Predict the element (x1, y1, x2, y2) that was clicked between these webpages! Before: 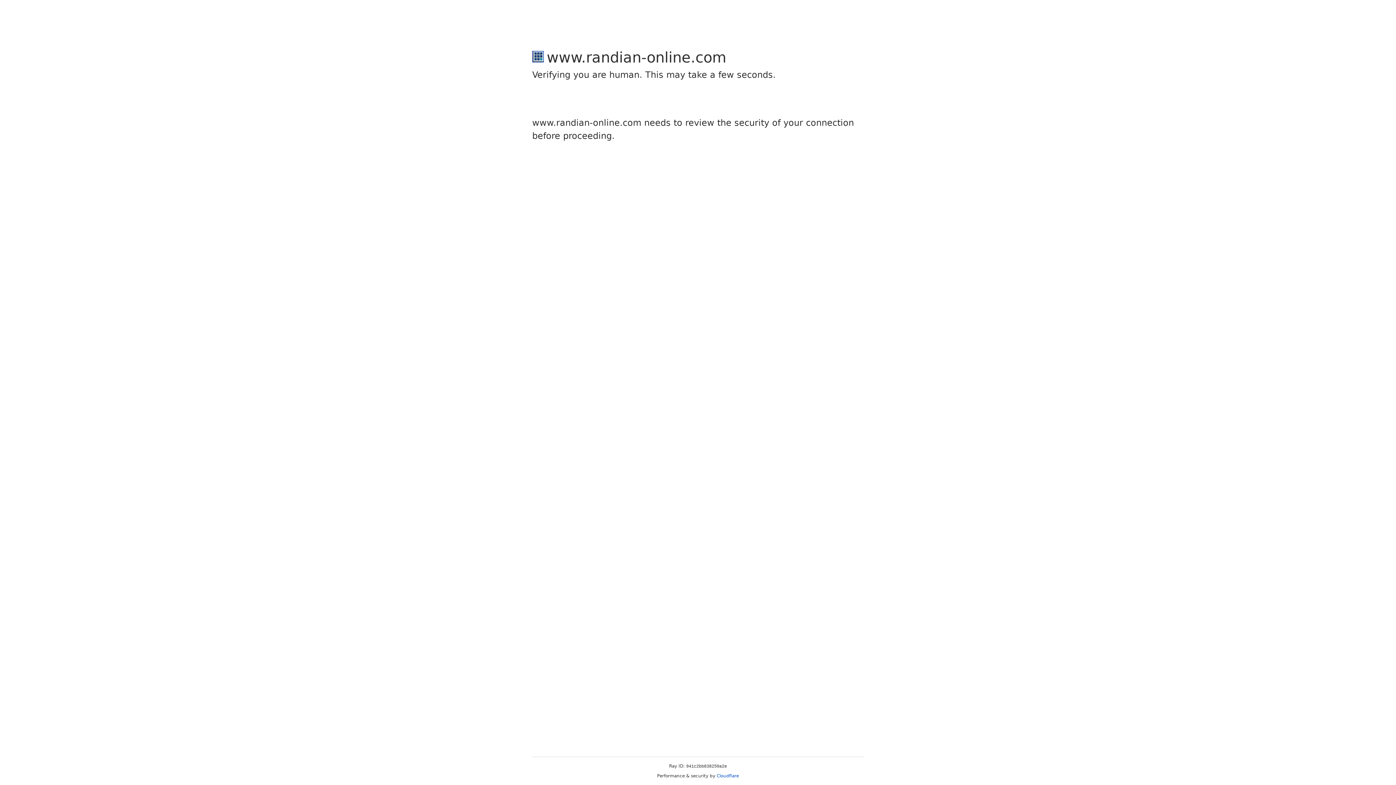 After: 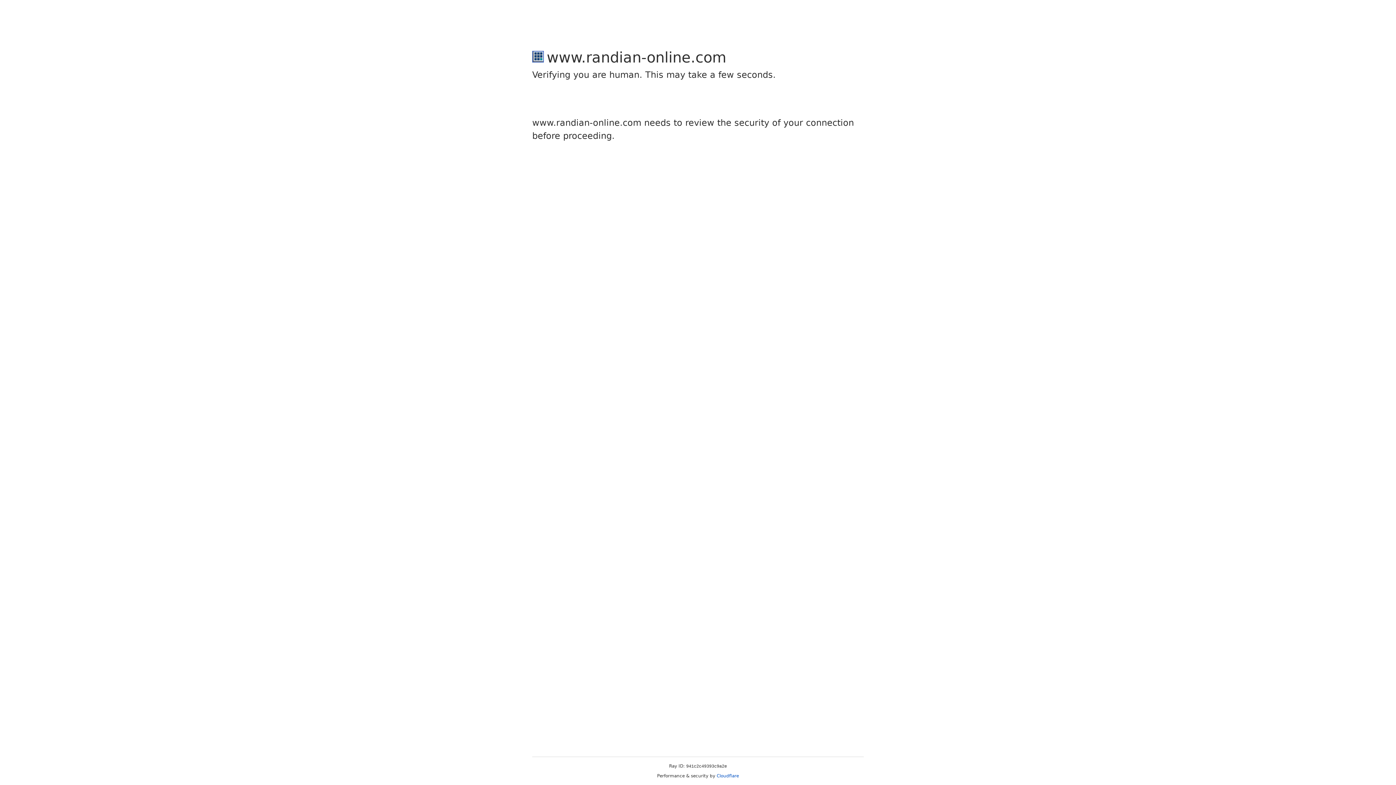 Action: bbox: (716, 773, 739, 778) label: Cloudflare